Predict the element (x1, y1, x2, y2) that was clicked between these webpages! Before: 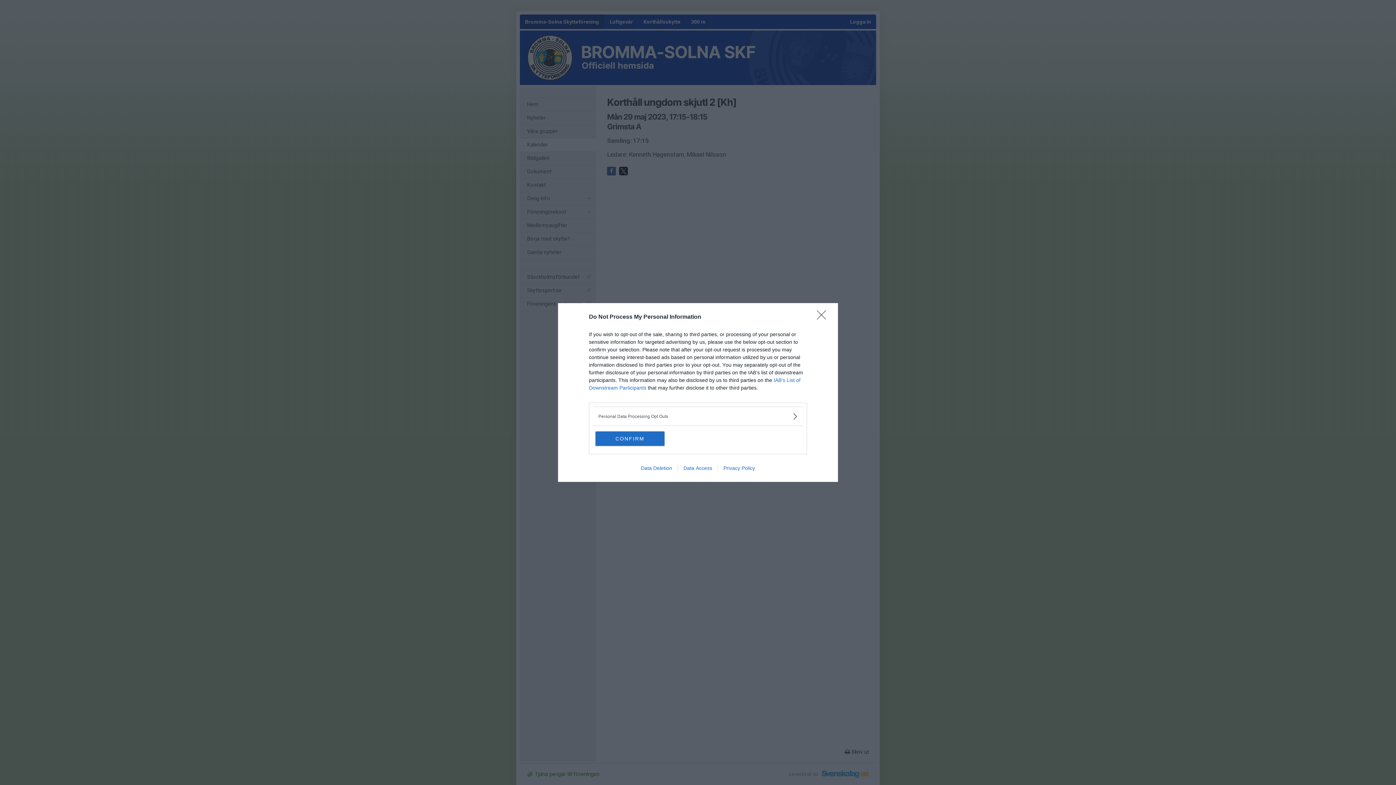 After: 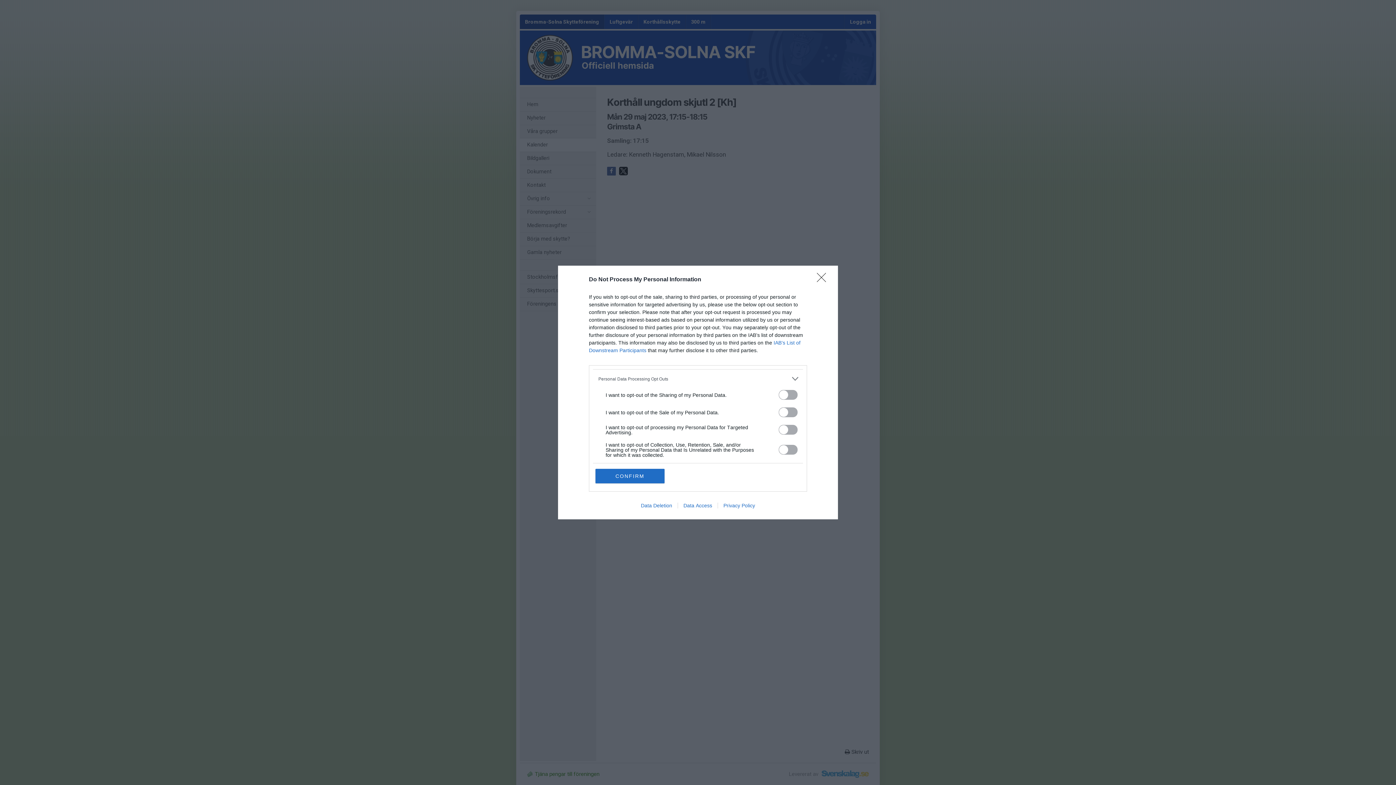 Action: bbox: (598, 412, 797, 420) label: Opt-Outs